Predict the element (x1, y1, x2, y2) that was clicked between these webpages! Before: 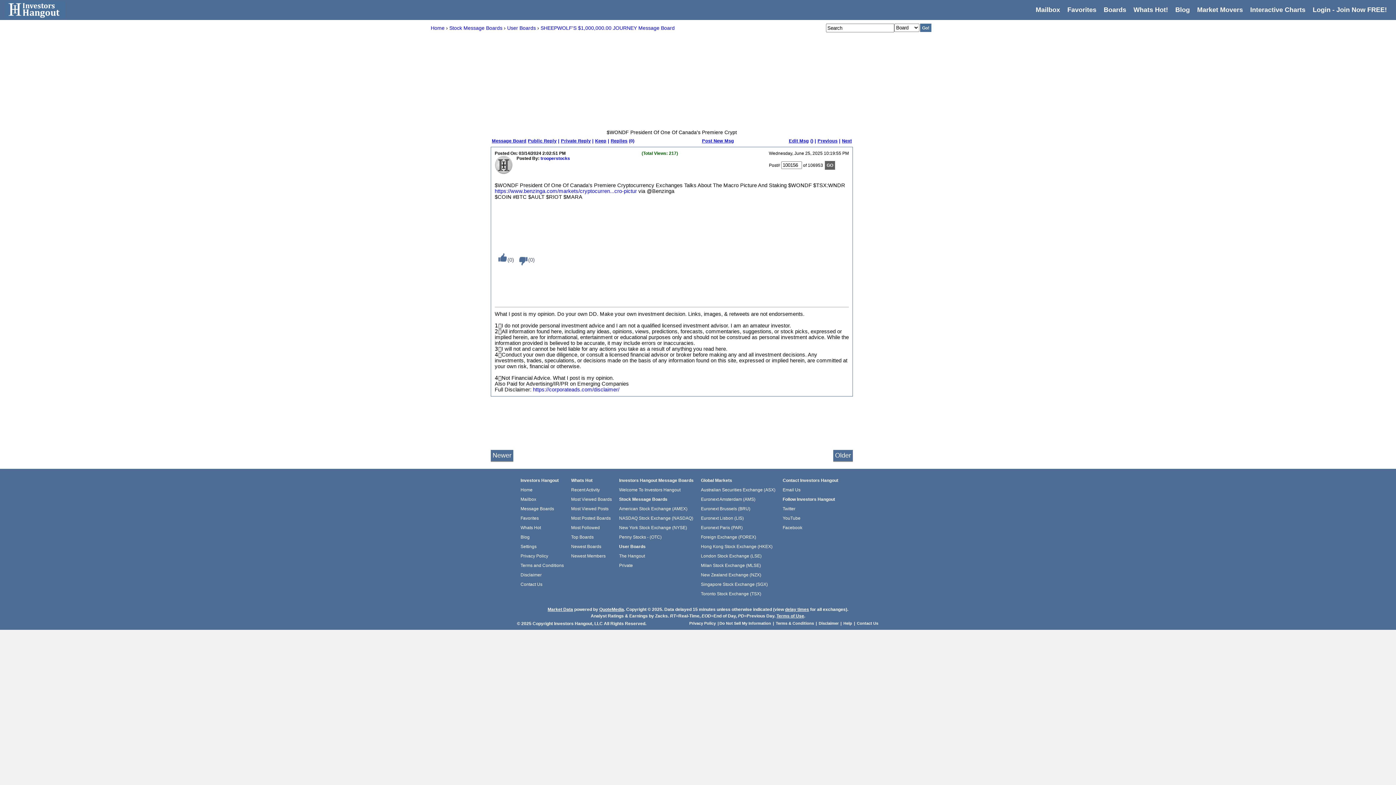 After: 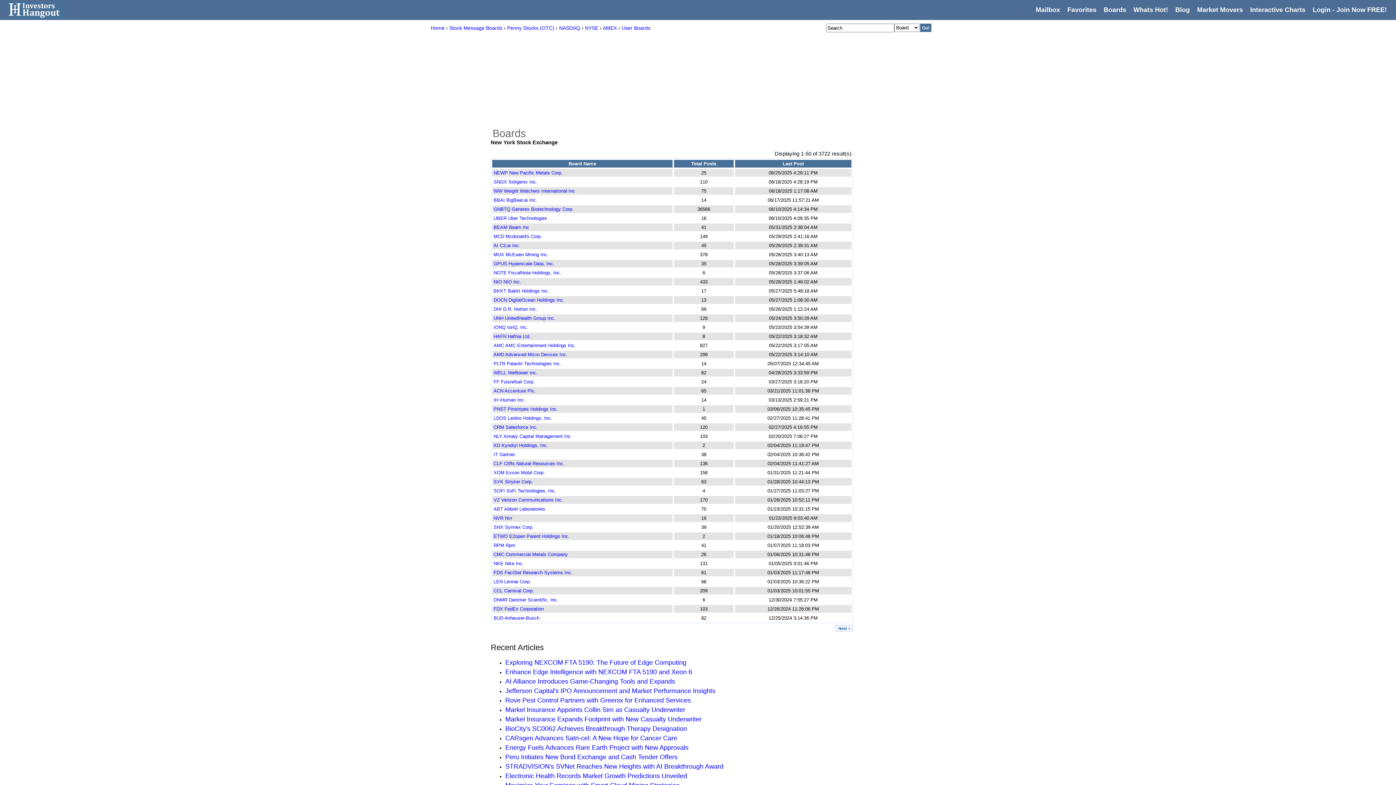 Action: label: New York Stock Exchange (NYSE) bbox: (619, 525, 687, 530)